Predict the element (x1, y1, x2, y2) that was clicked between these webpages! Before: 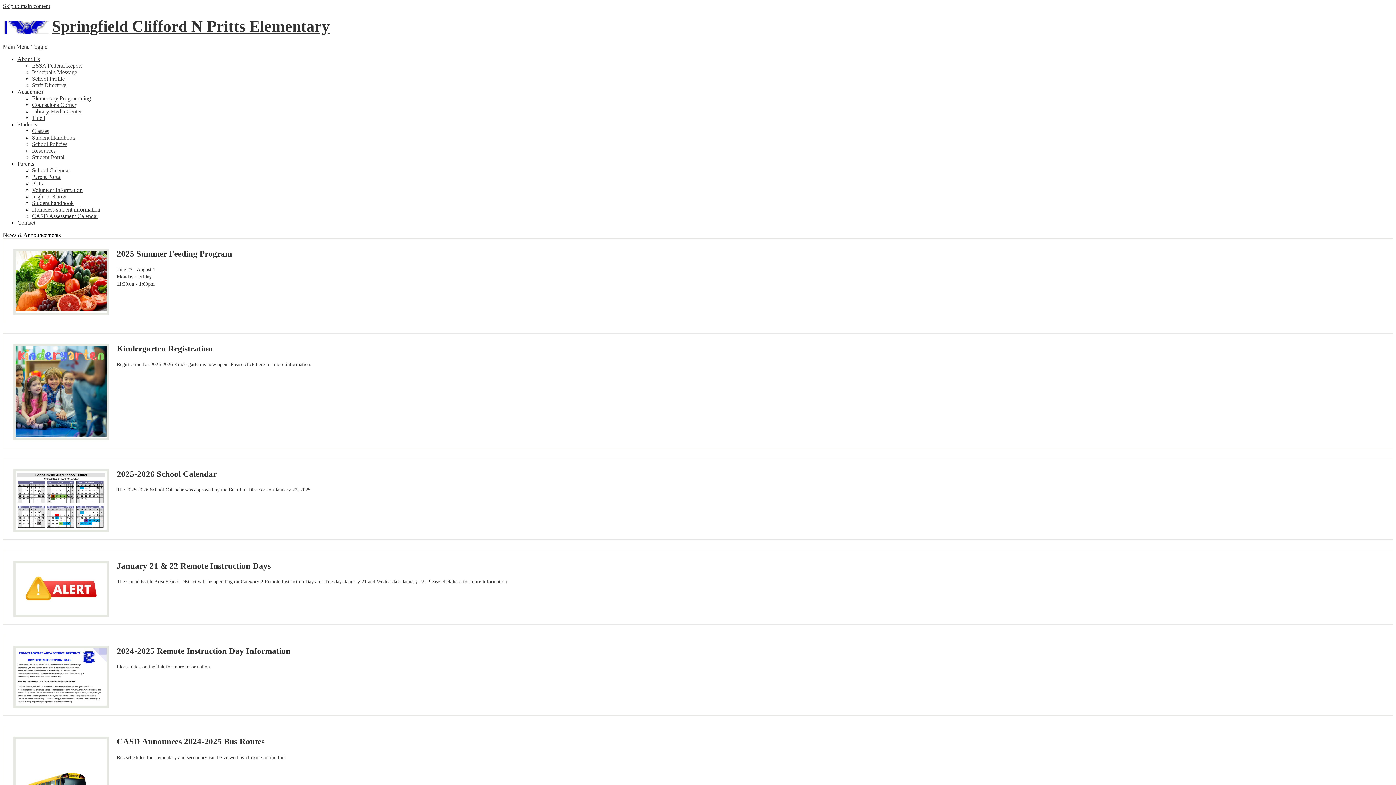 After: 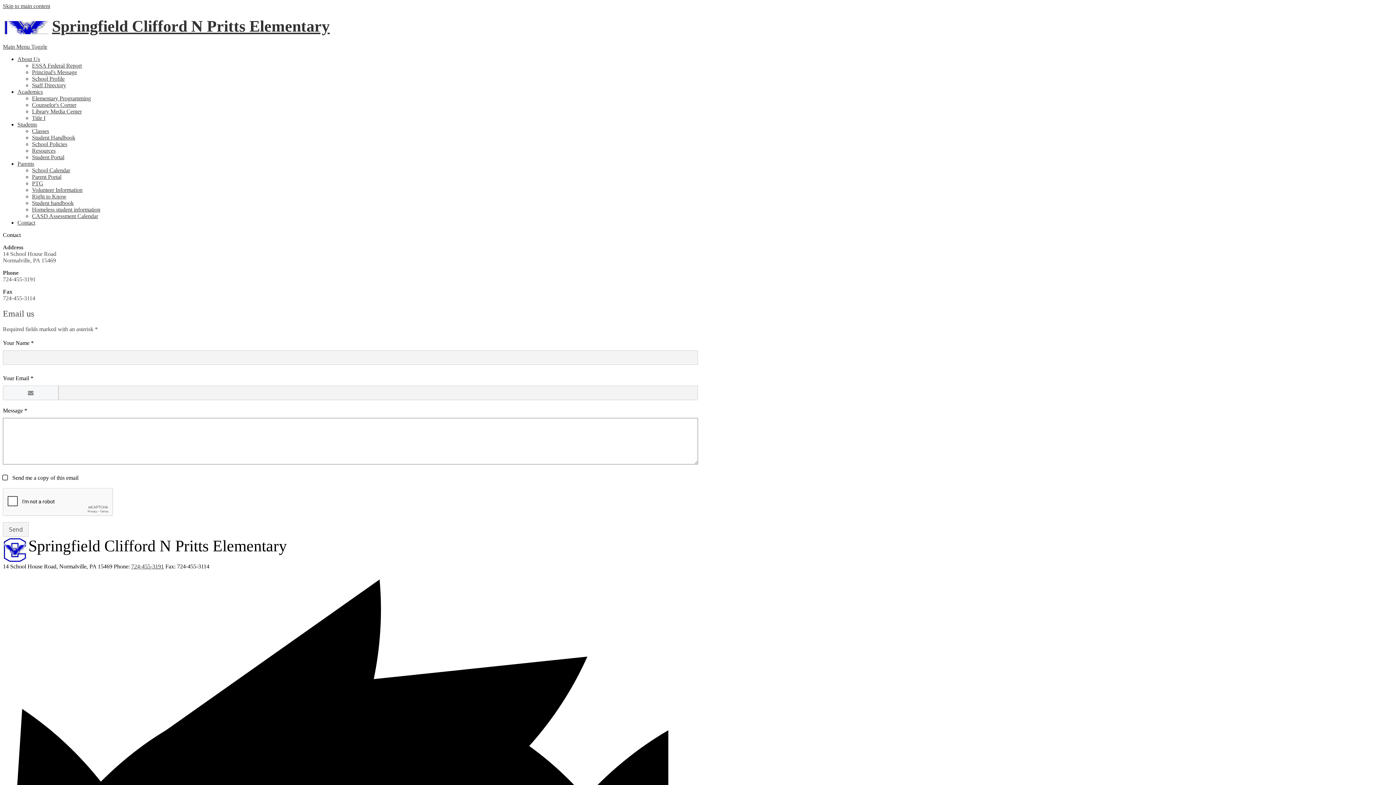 Action: label: Contact bbox: (17, 219, 35, 225)